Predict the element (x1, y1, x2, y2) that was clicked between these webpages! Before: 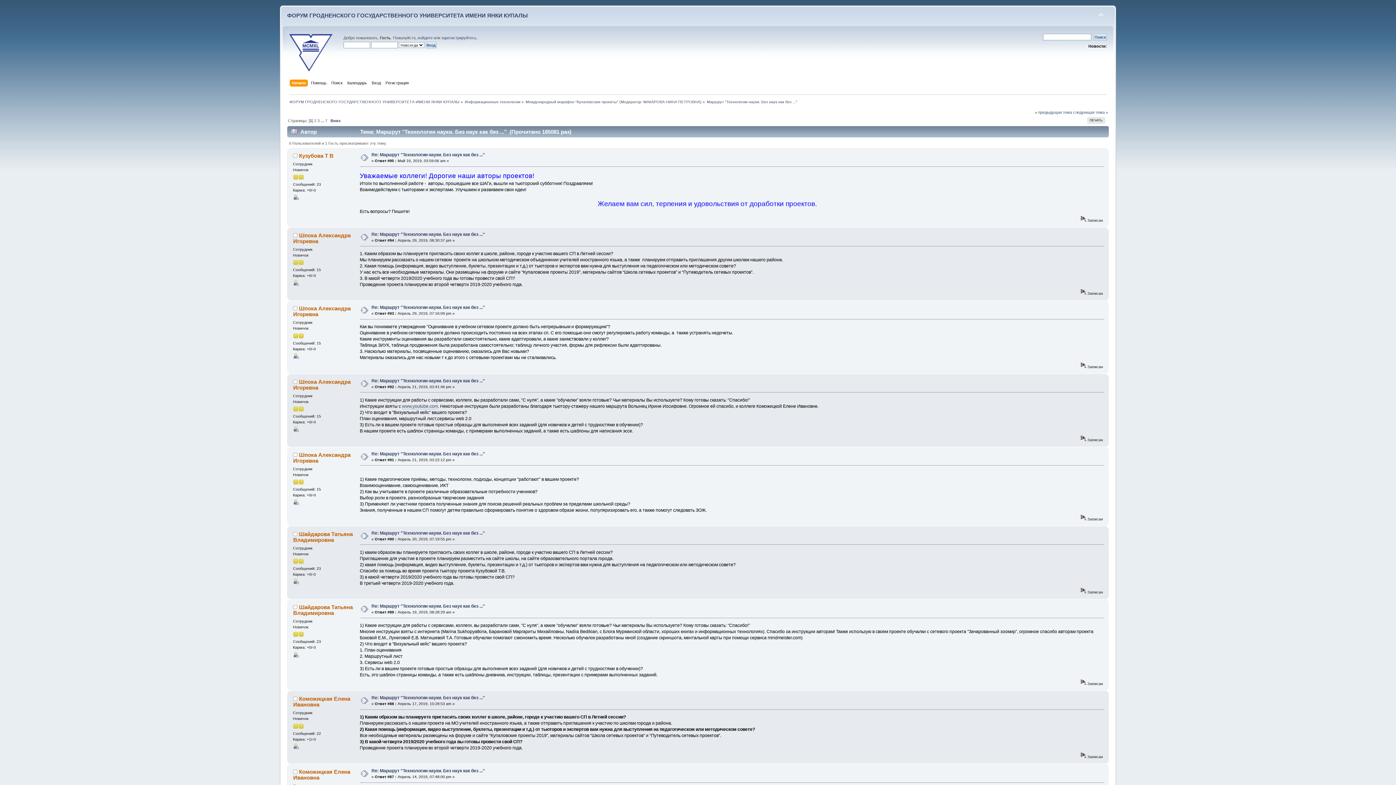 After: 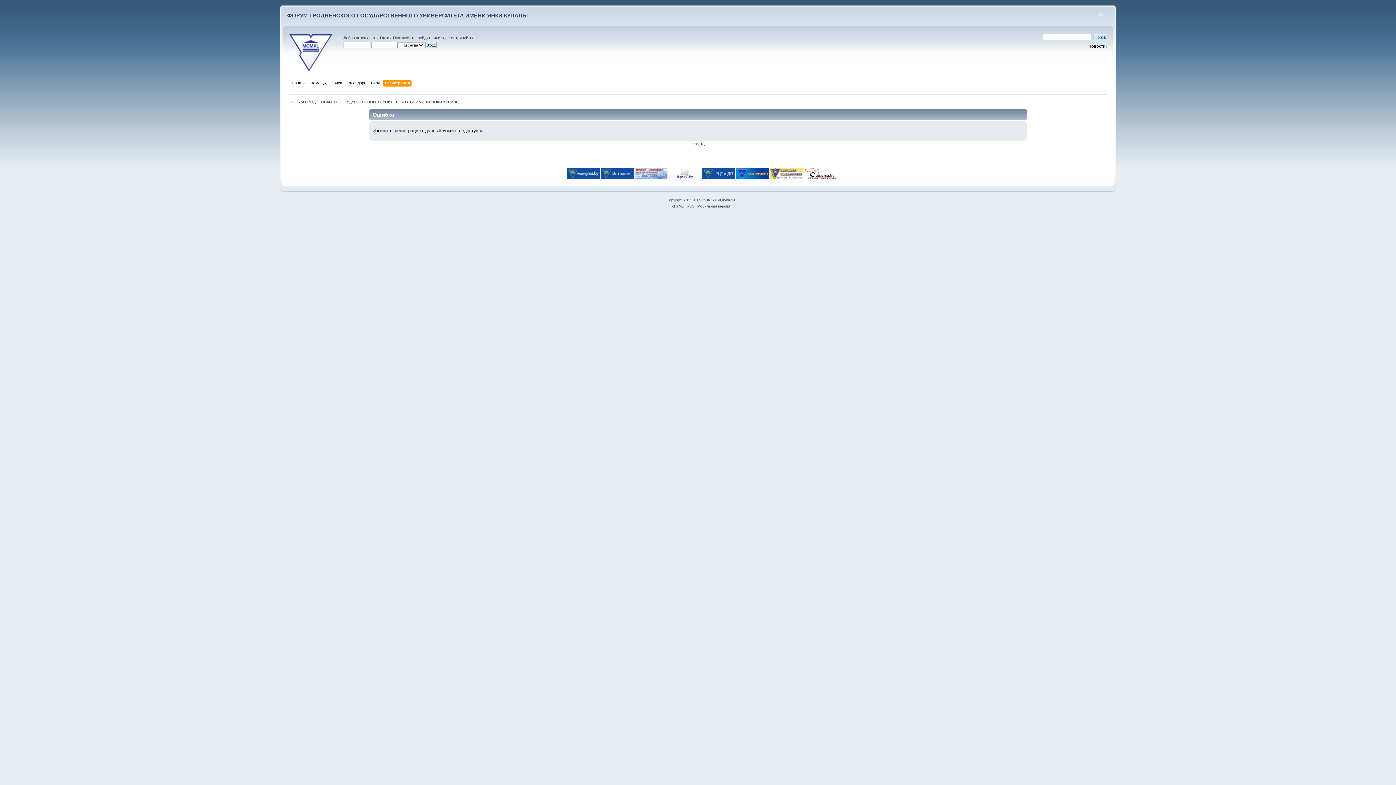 Action: label: зарегистрируйтесь bbox: (441, 35, 476, 40)